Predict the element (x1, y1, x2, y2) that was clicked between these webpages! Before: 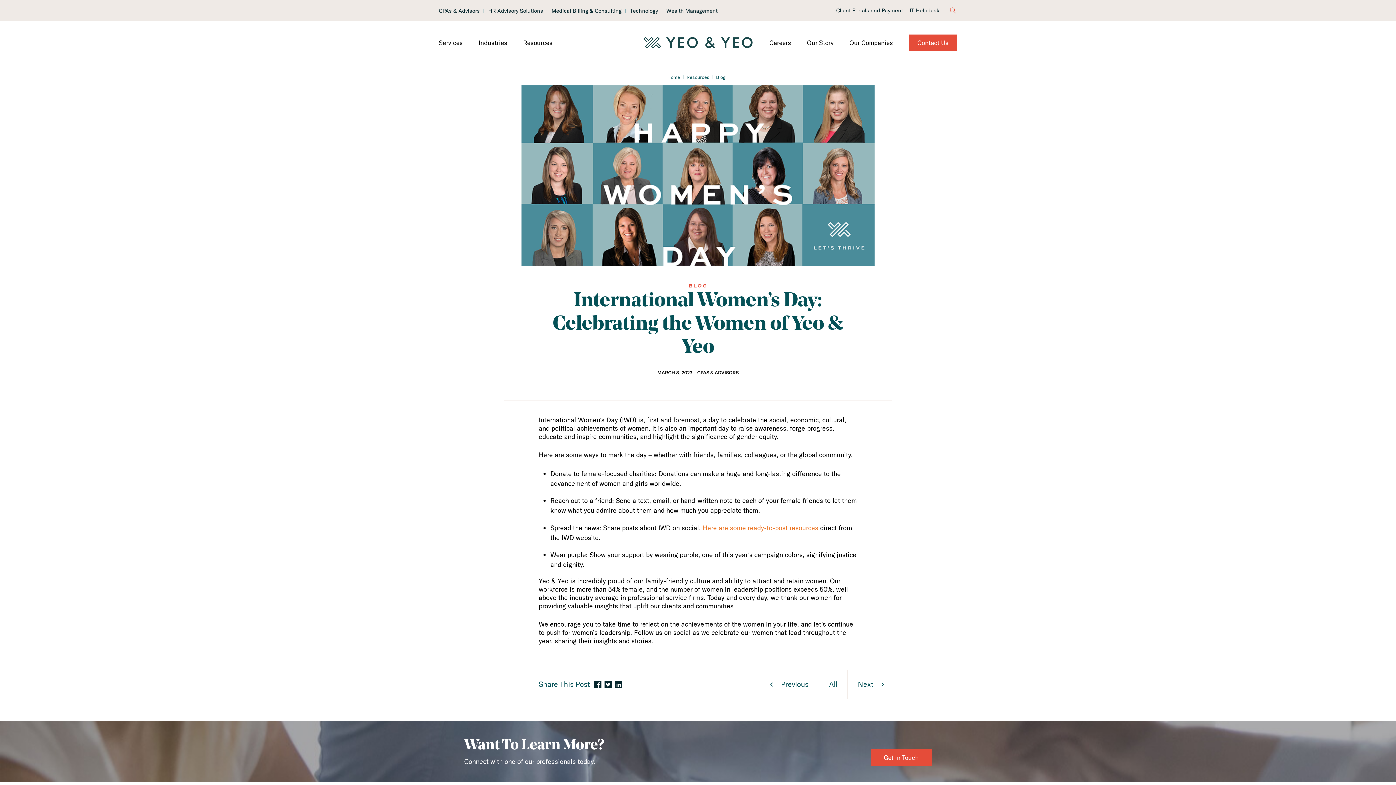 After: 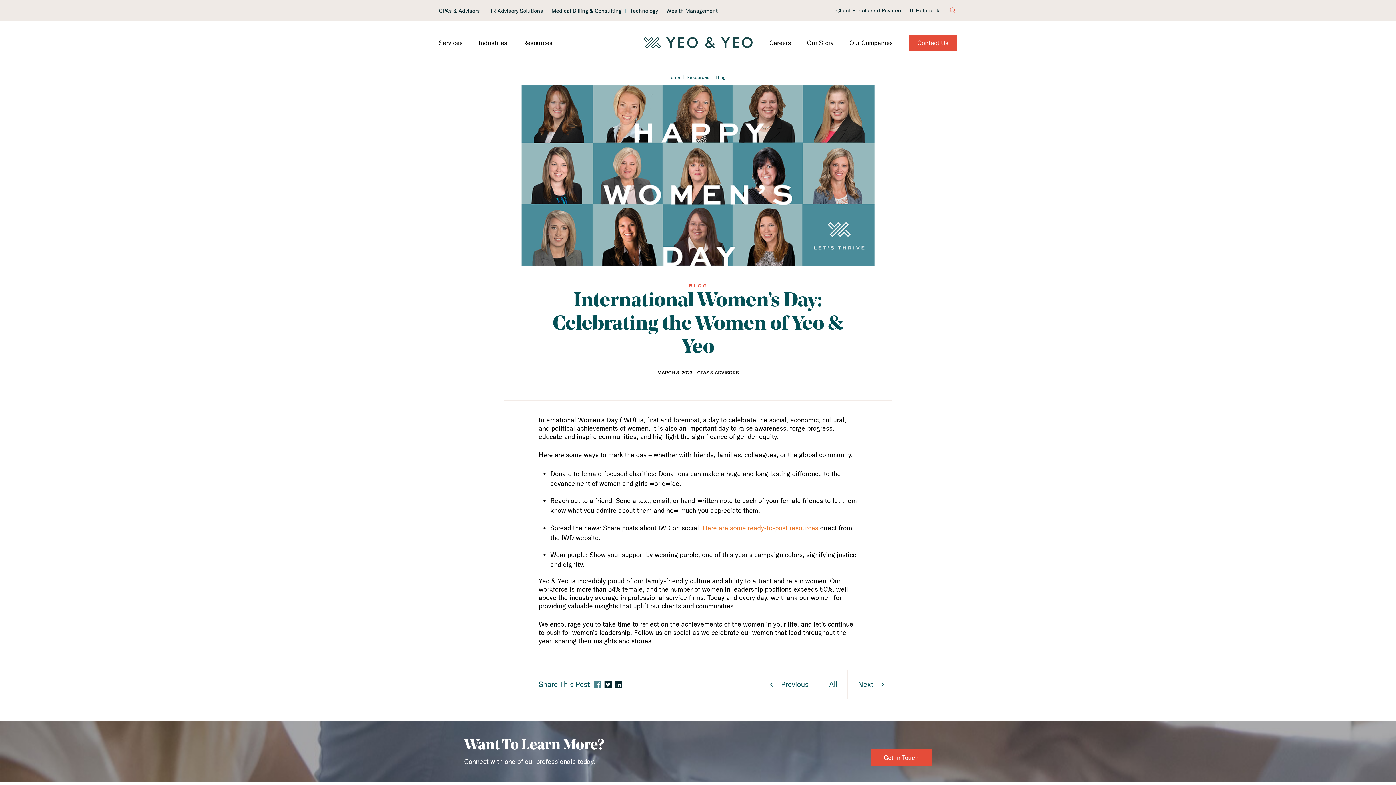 Action: bbox: (593, 680, 602, 690)